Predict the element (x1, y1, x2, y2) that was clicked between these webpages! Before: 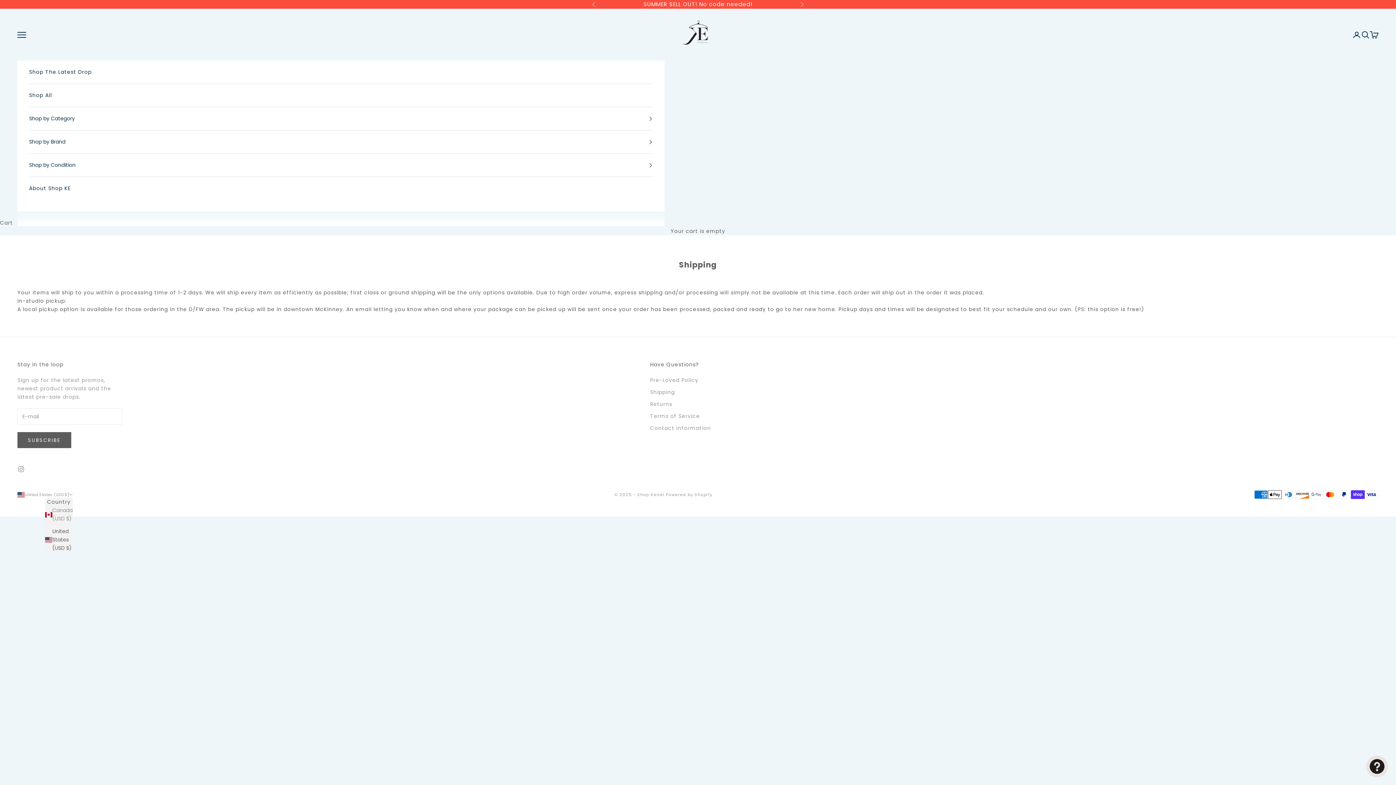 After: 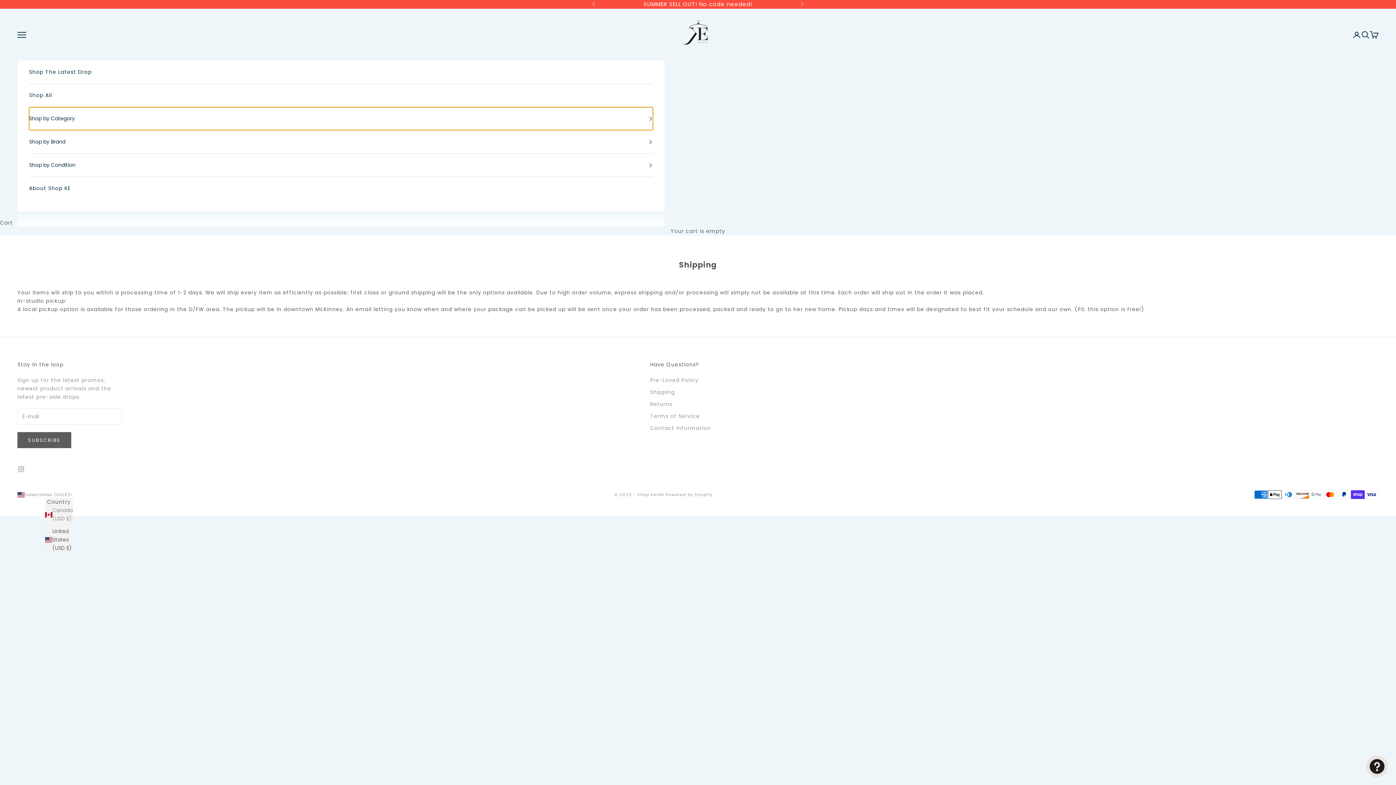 Action: bbox: (29, 107, 652, 130) label: Shop by Category